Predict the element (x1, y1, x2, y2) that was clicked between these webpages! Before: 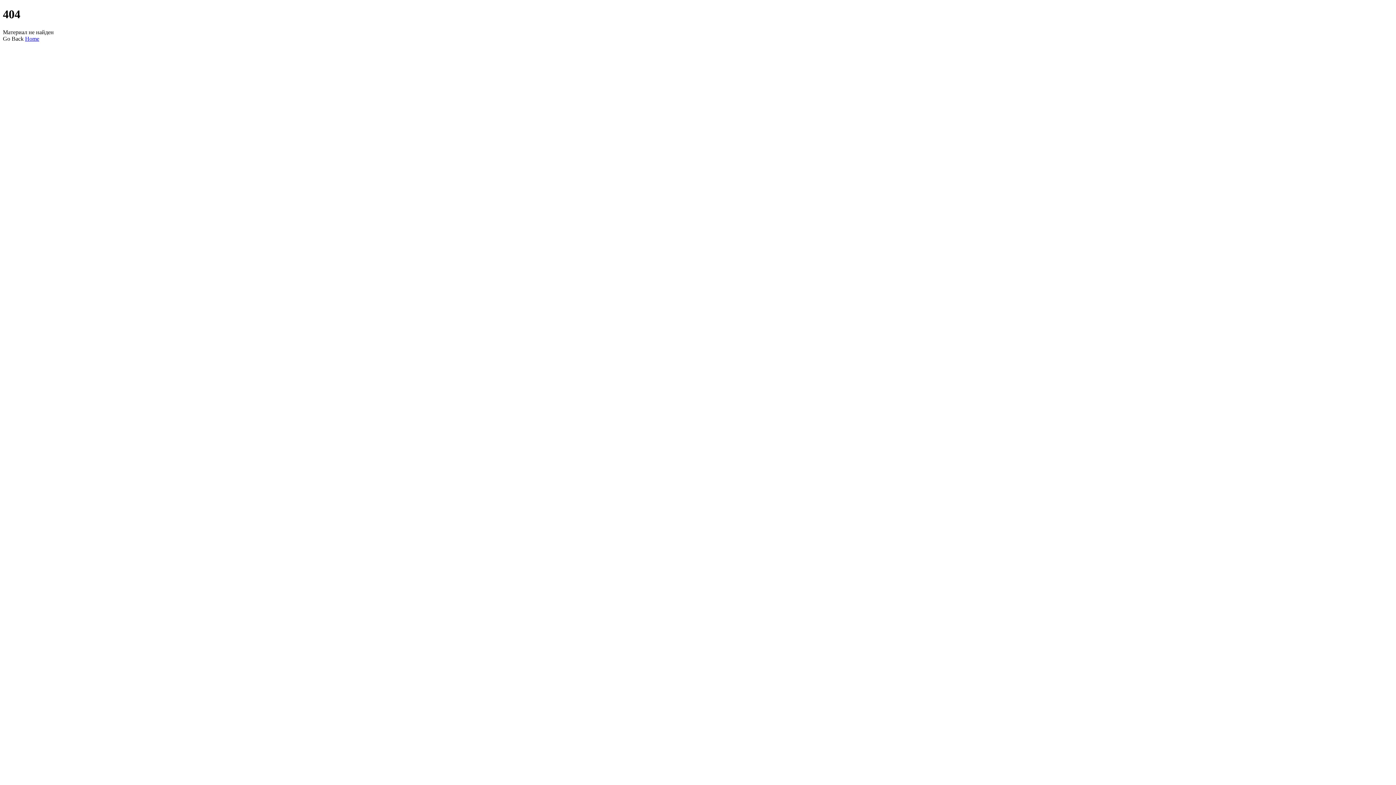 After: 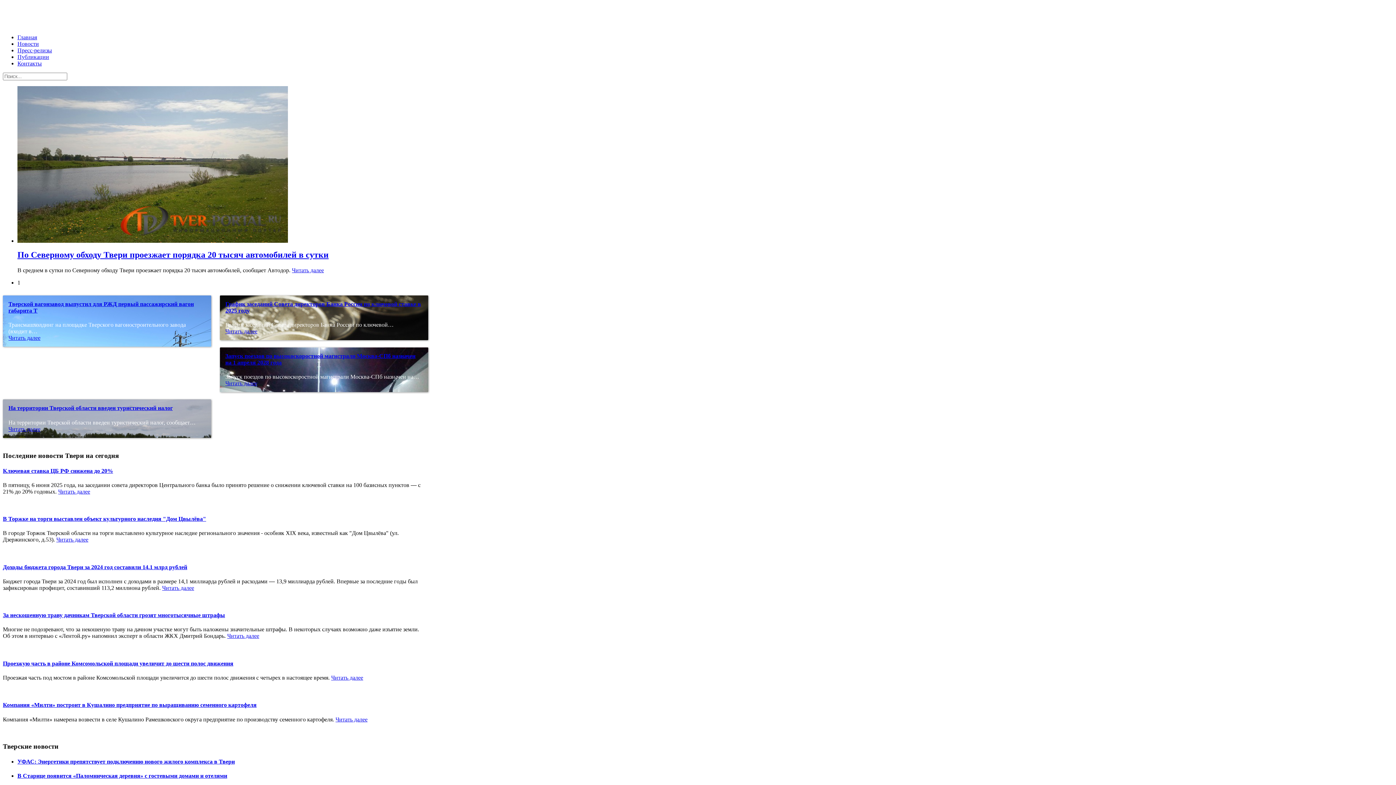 Action: label: Home bbox: (25, 35, 39, 41)